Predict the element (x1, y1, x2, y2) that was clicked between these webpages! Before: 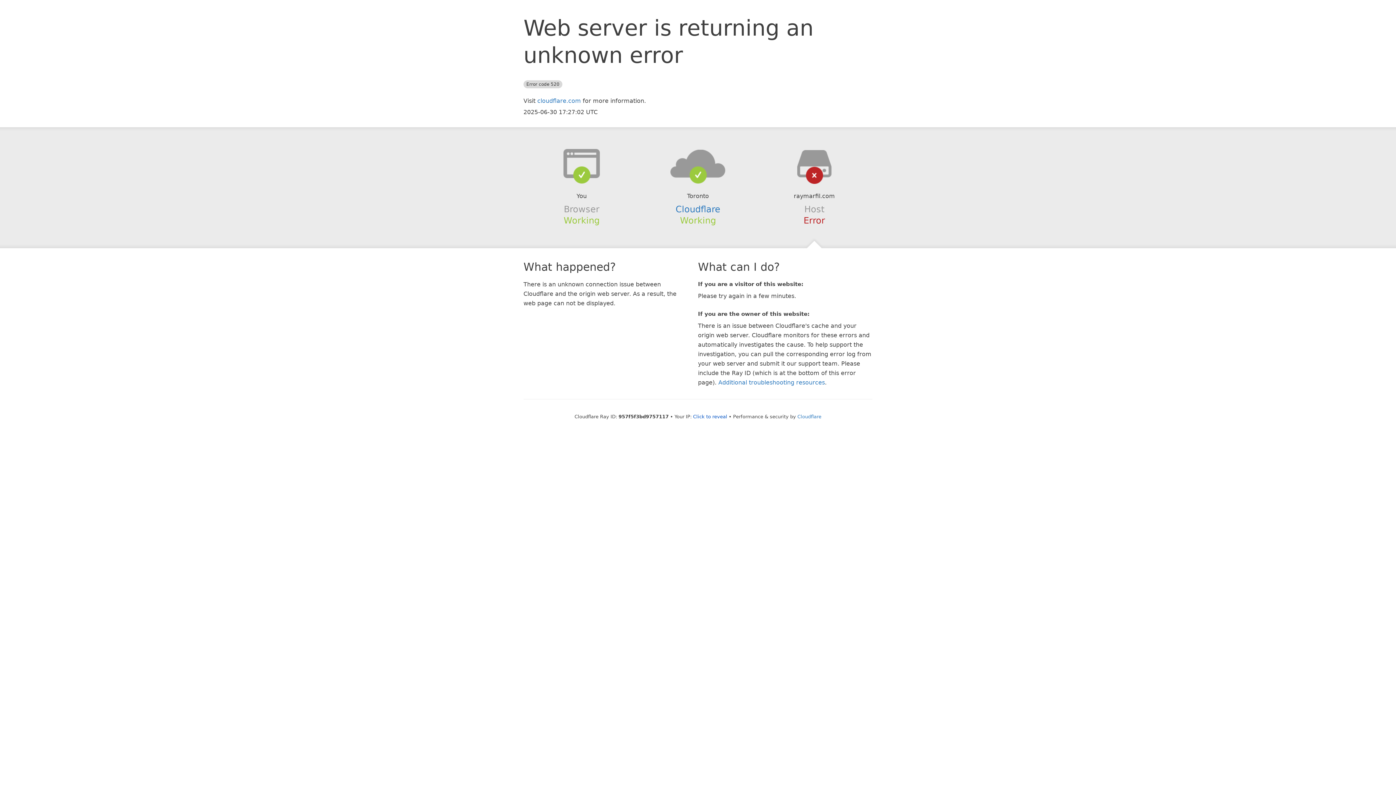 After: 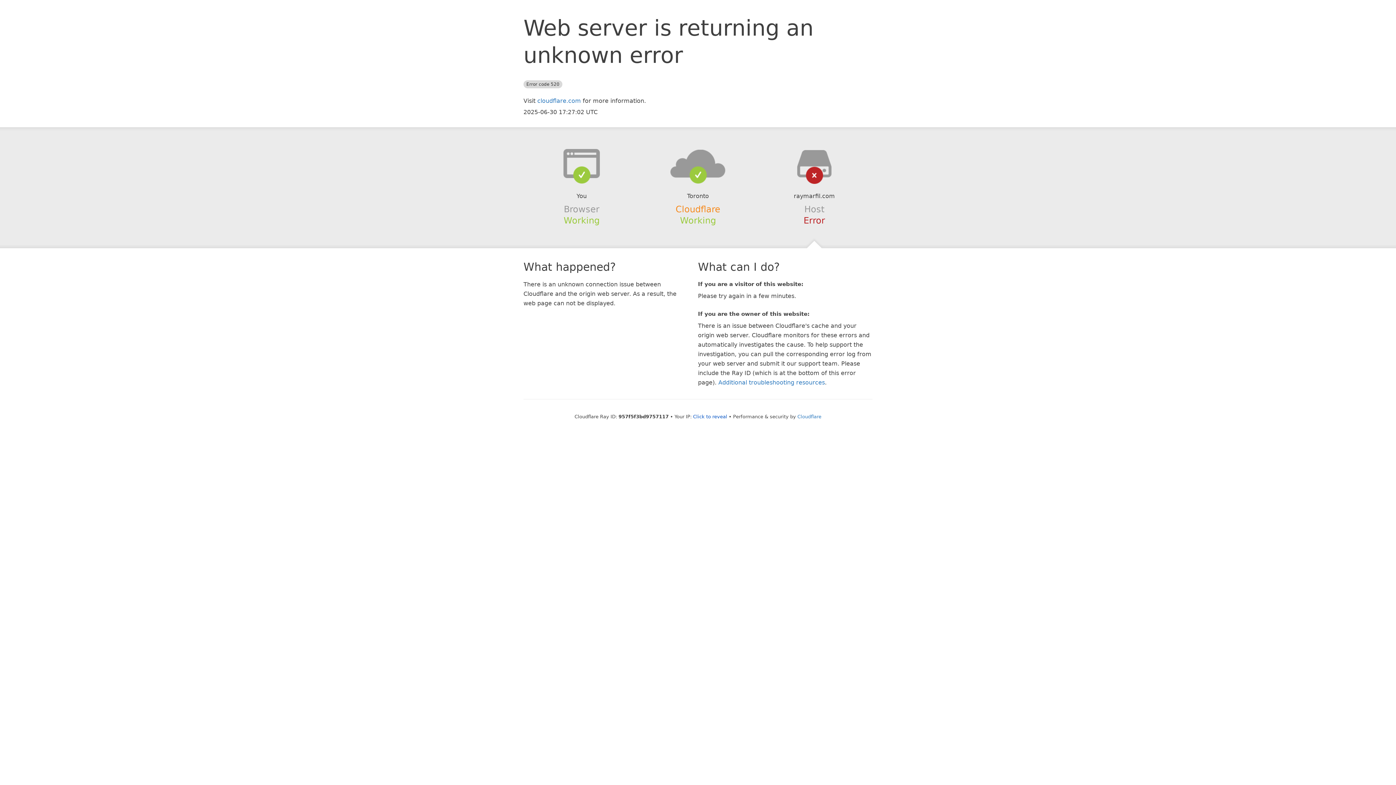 Action: bbox: (675, 204, 720, 214) label: Cloudflare